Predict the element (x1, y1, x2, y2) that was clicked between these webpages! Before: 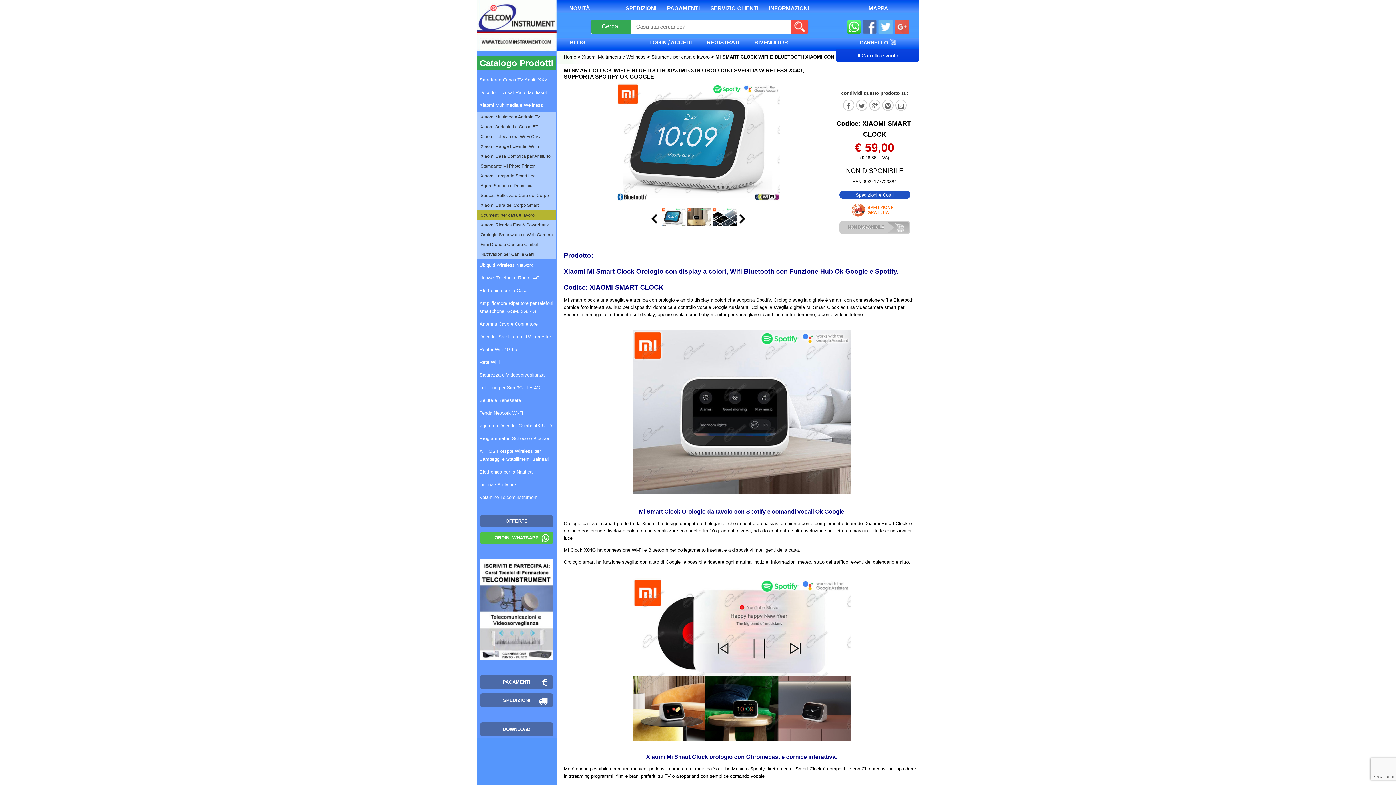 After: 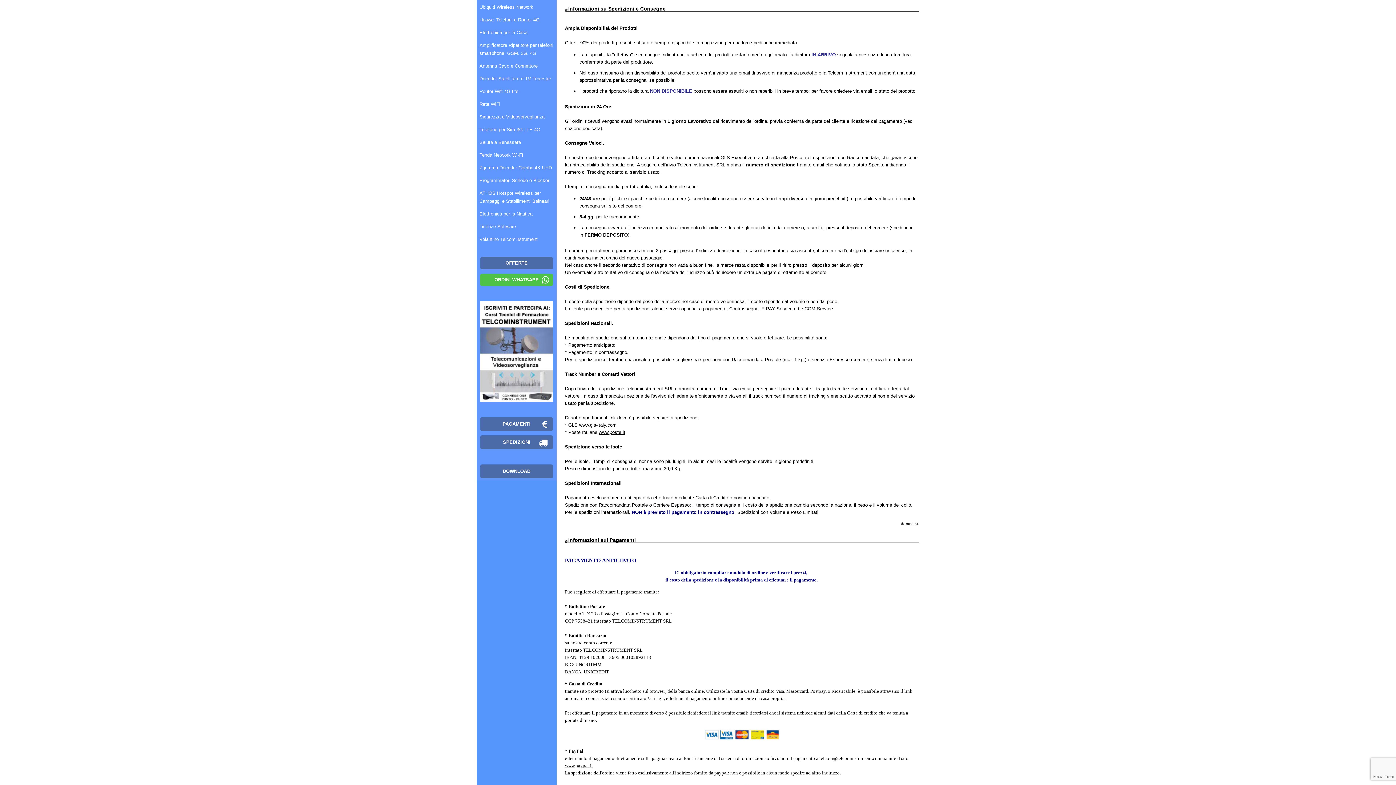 Action: bbox: (625, 5, 656, 11) label: SPEDIZIONI